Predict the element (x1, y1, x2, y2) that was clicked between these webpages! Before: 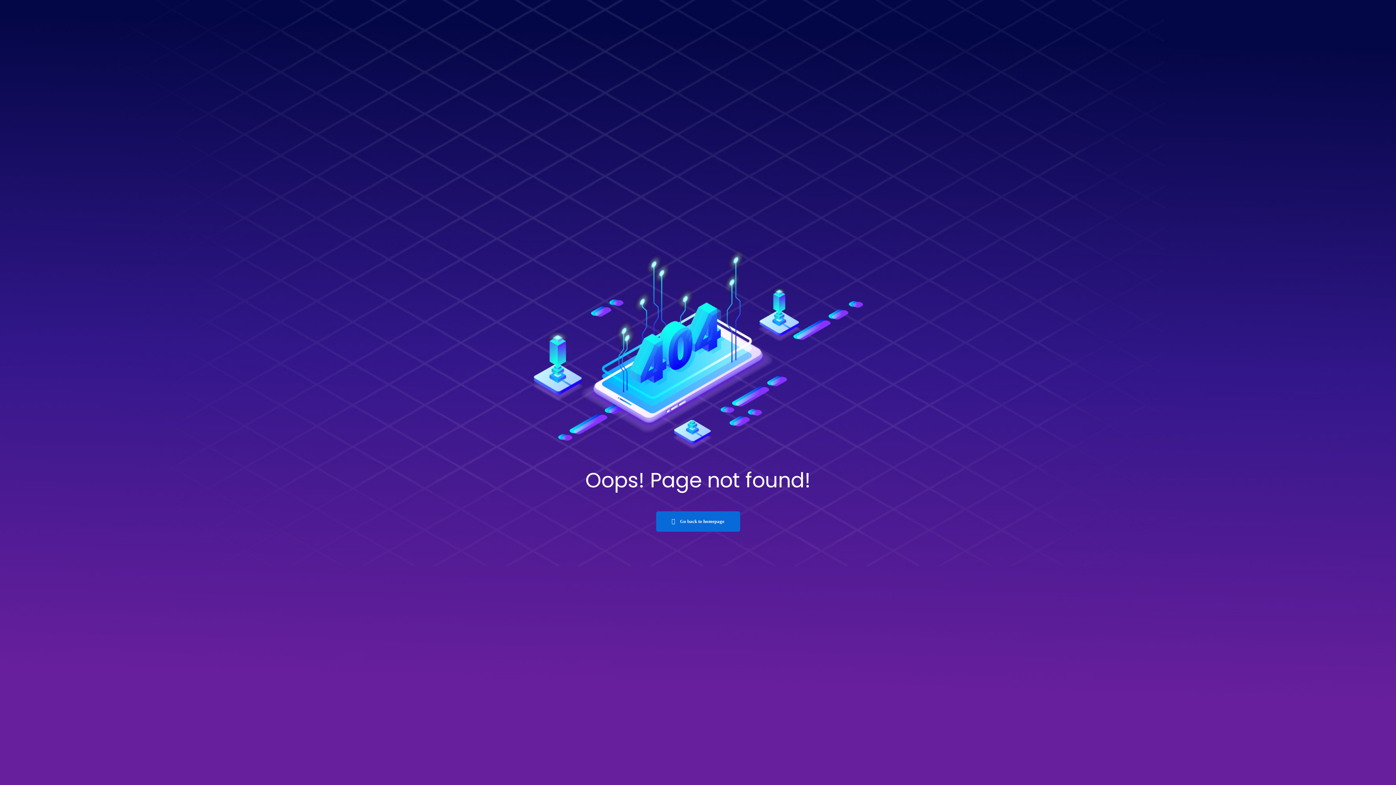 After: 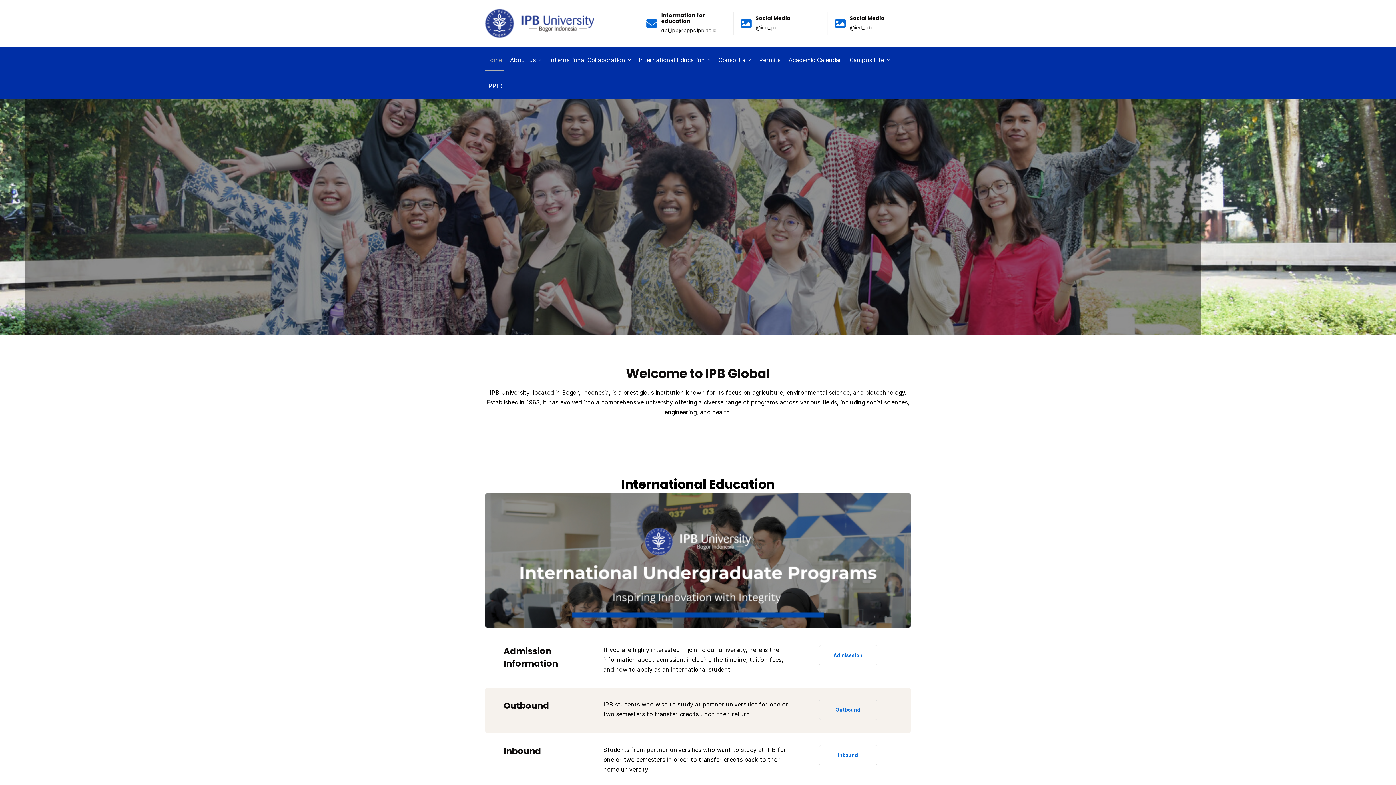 Action: label:  Go back to homepage bbox: (656, 511, 740, 531)